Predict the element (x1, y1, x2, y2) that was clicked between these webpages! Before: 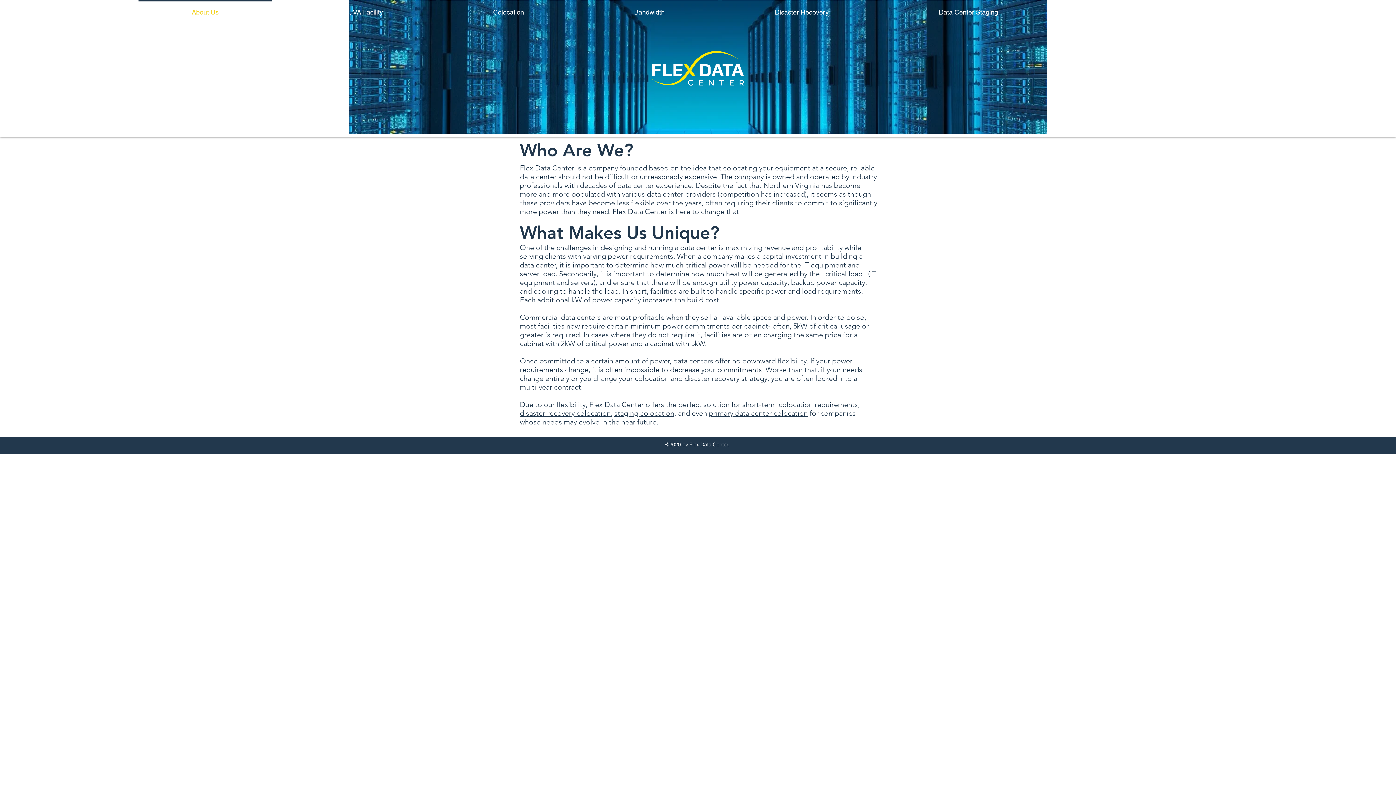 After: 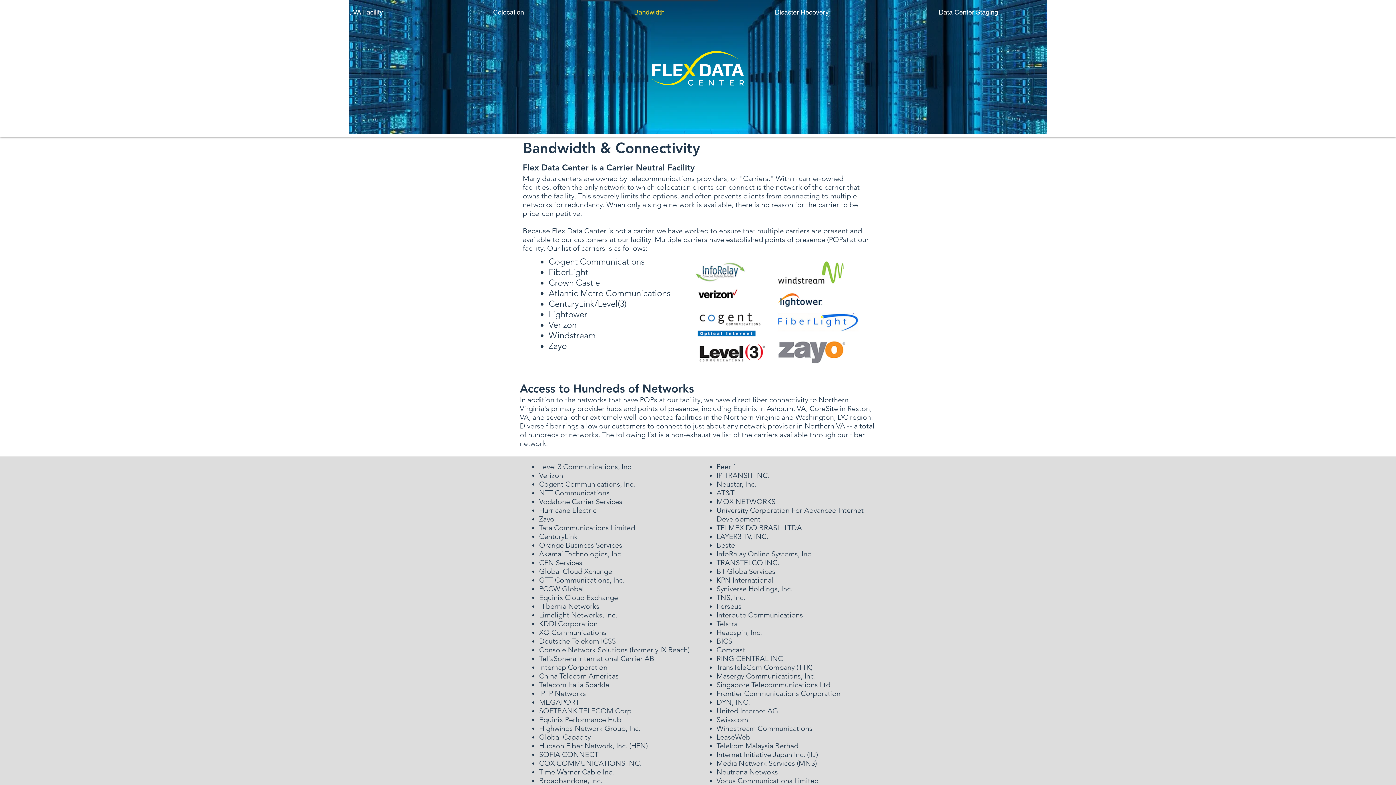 Action: bbox: (579, 0, 720, 17) label: Bandwidth